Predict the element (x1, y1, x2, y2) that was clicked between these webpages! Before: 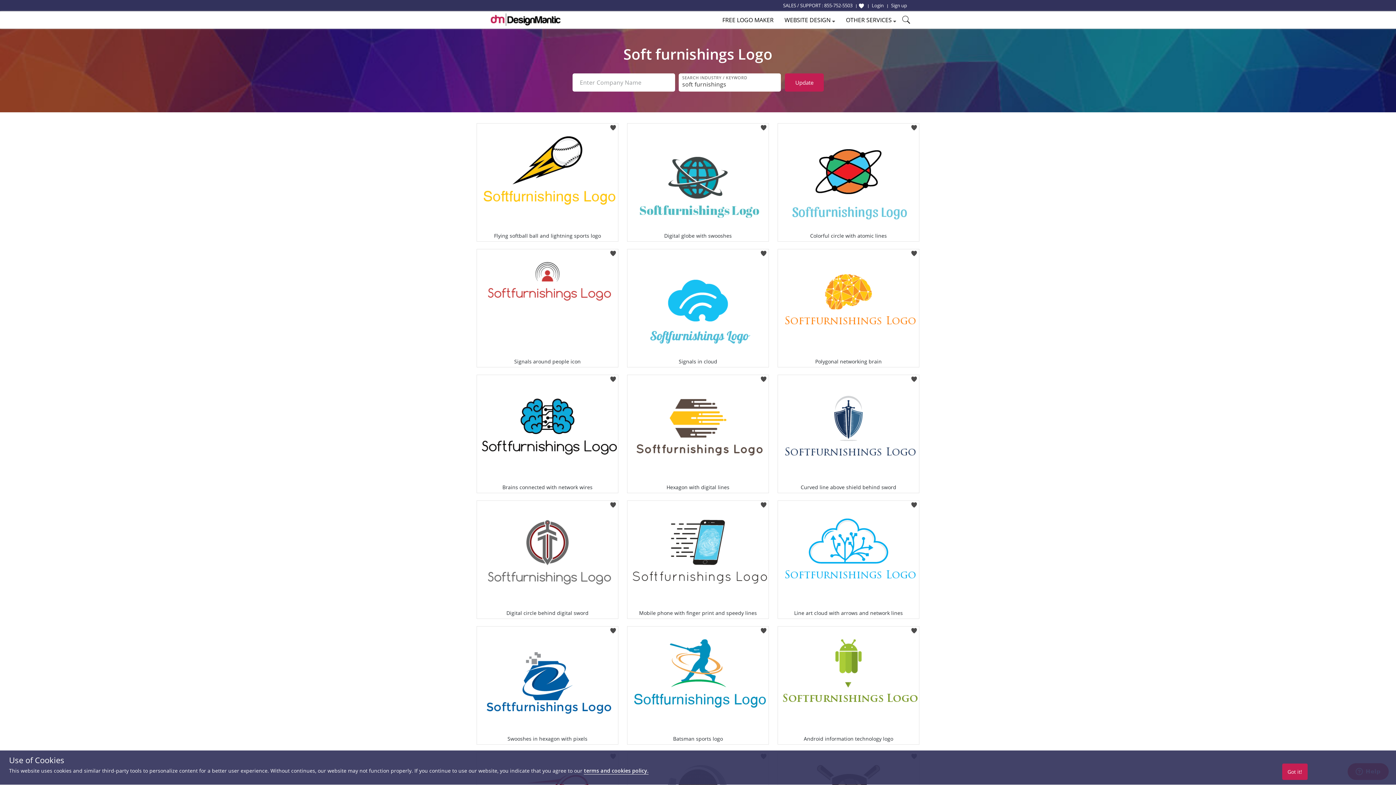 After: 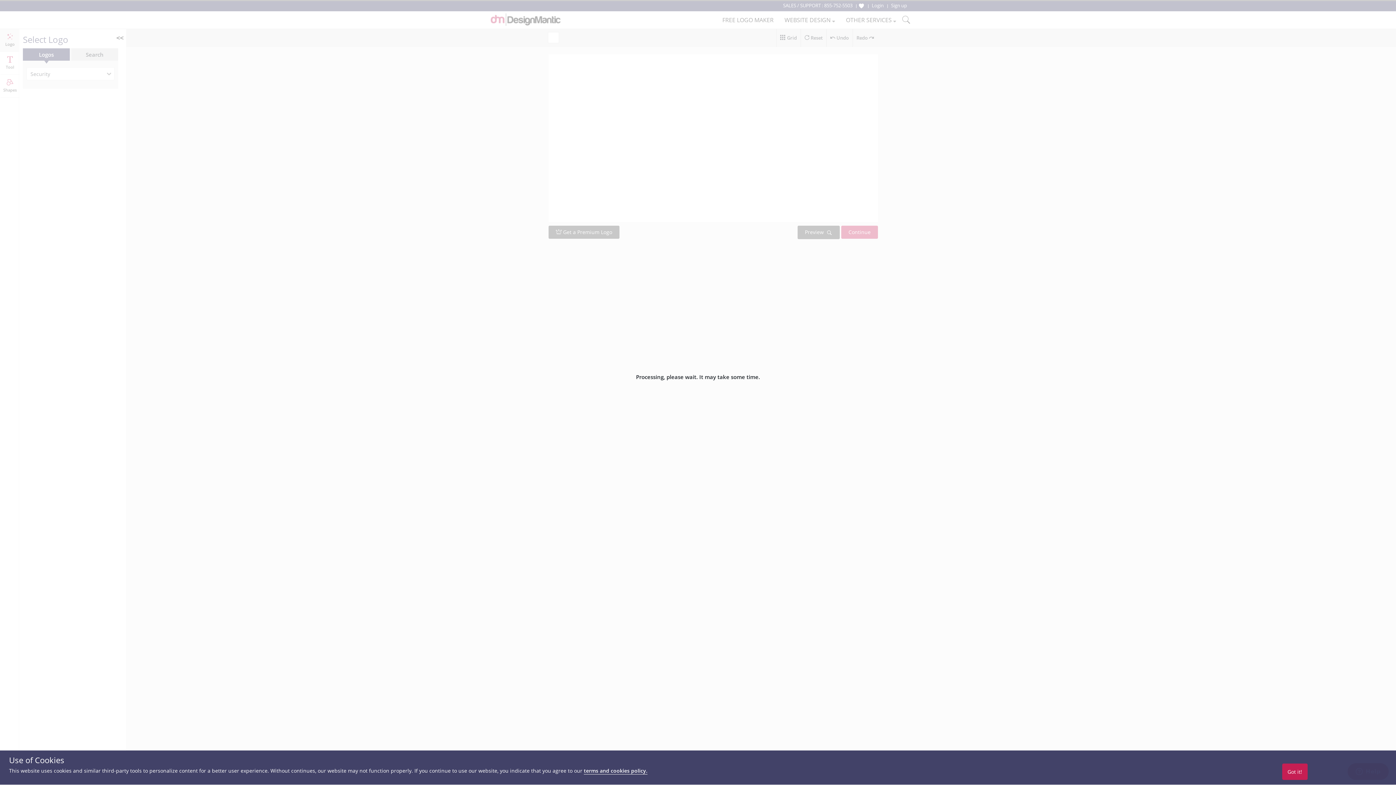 Action: bbox: (778, 375, 919, 483)